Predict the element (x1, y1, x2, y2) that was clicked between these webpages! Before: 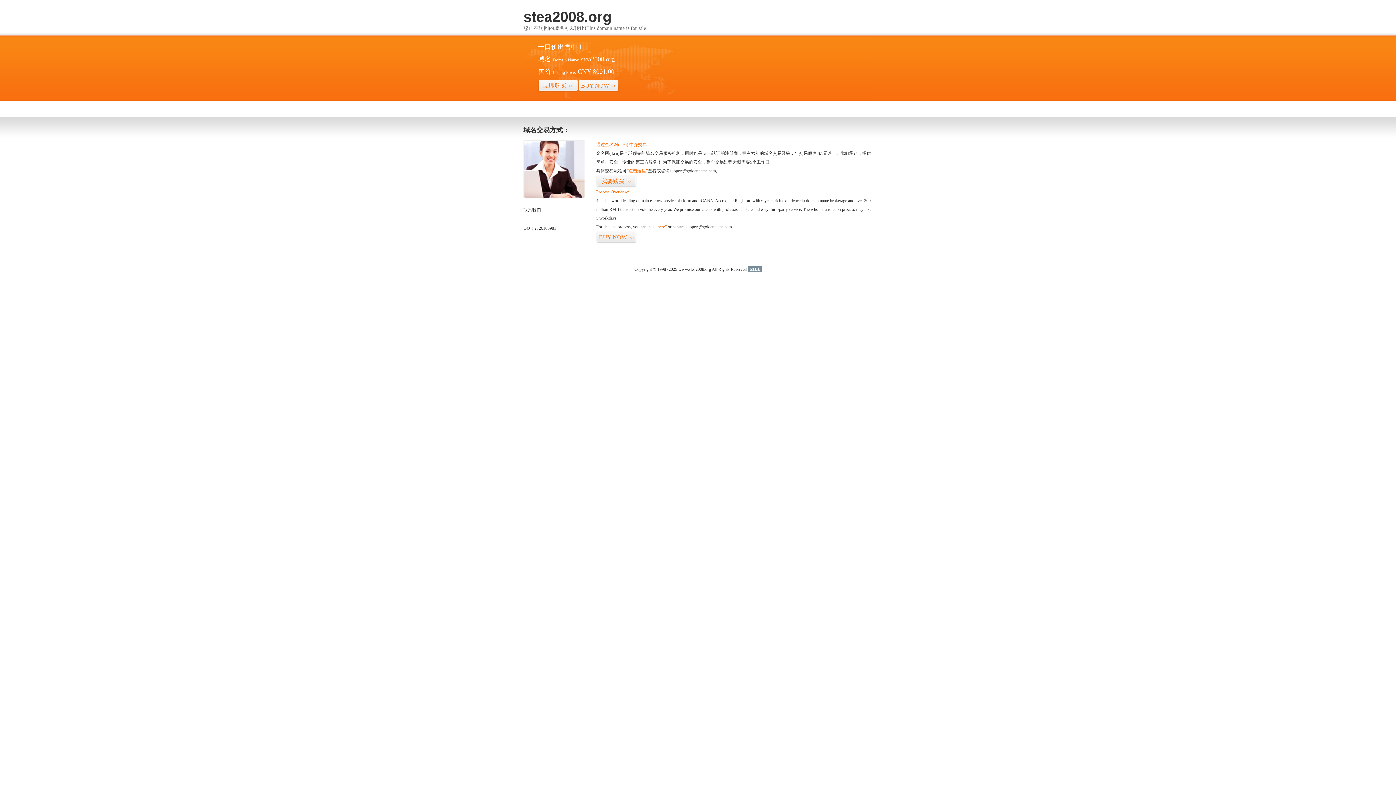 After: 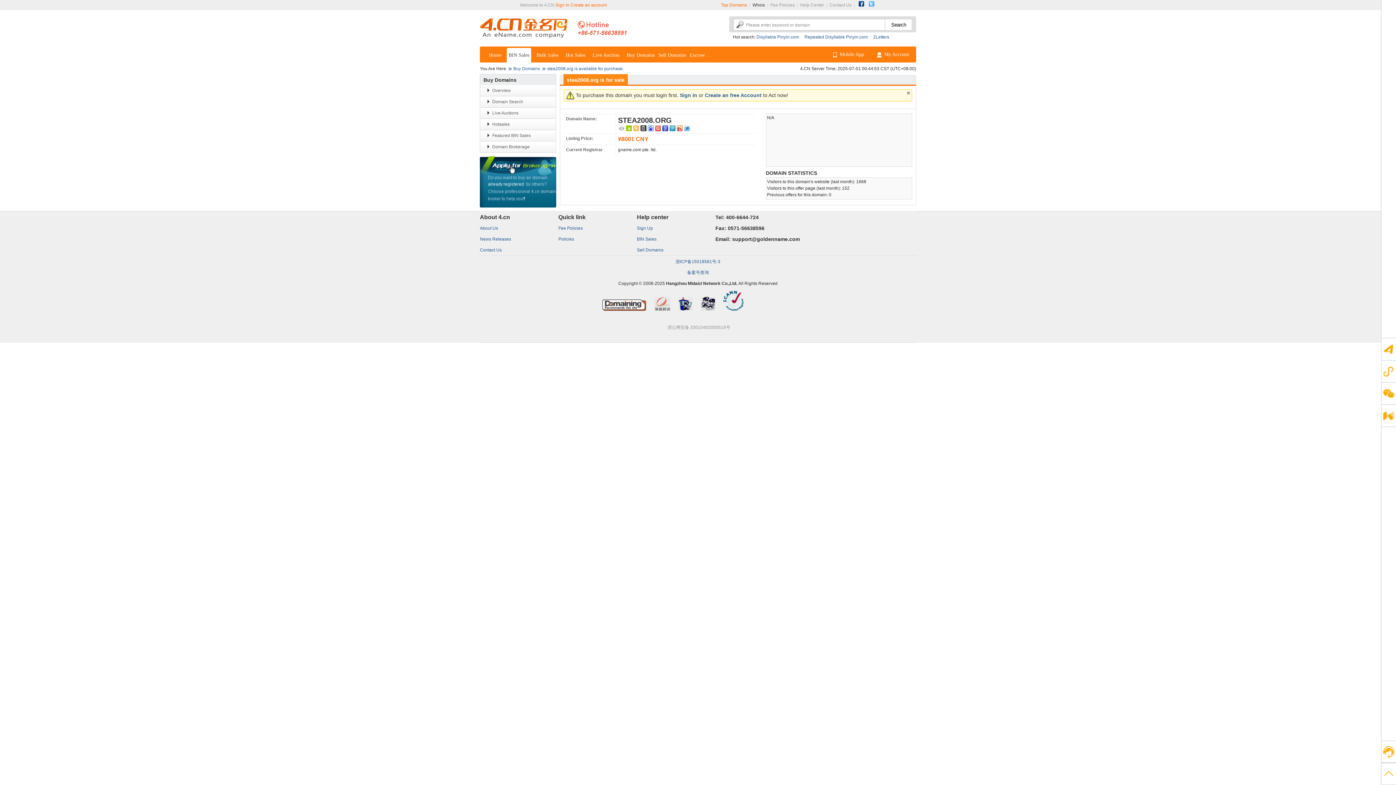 Action: bbox: (596, 231, 636, 243) label: BUY NOW>>